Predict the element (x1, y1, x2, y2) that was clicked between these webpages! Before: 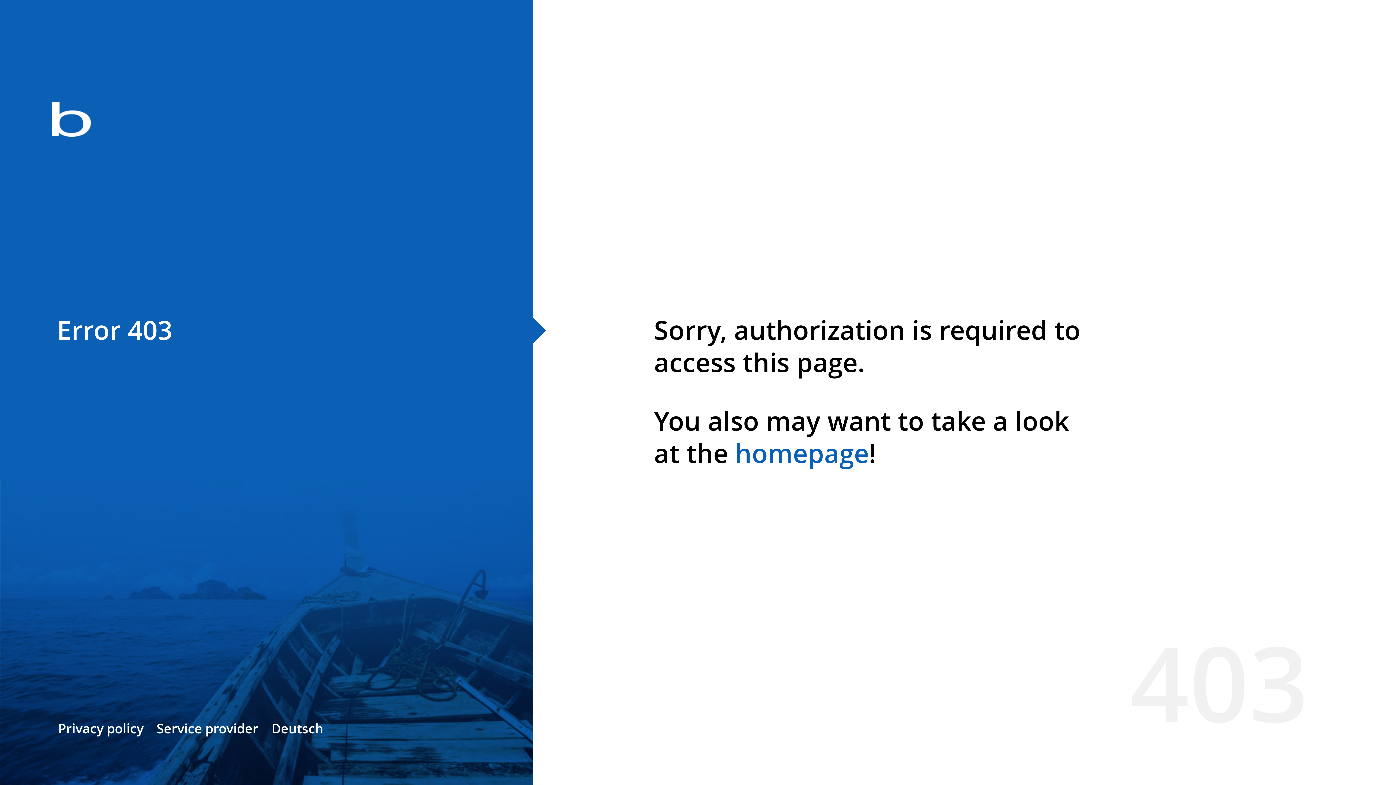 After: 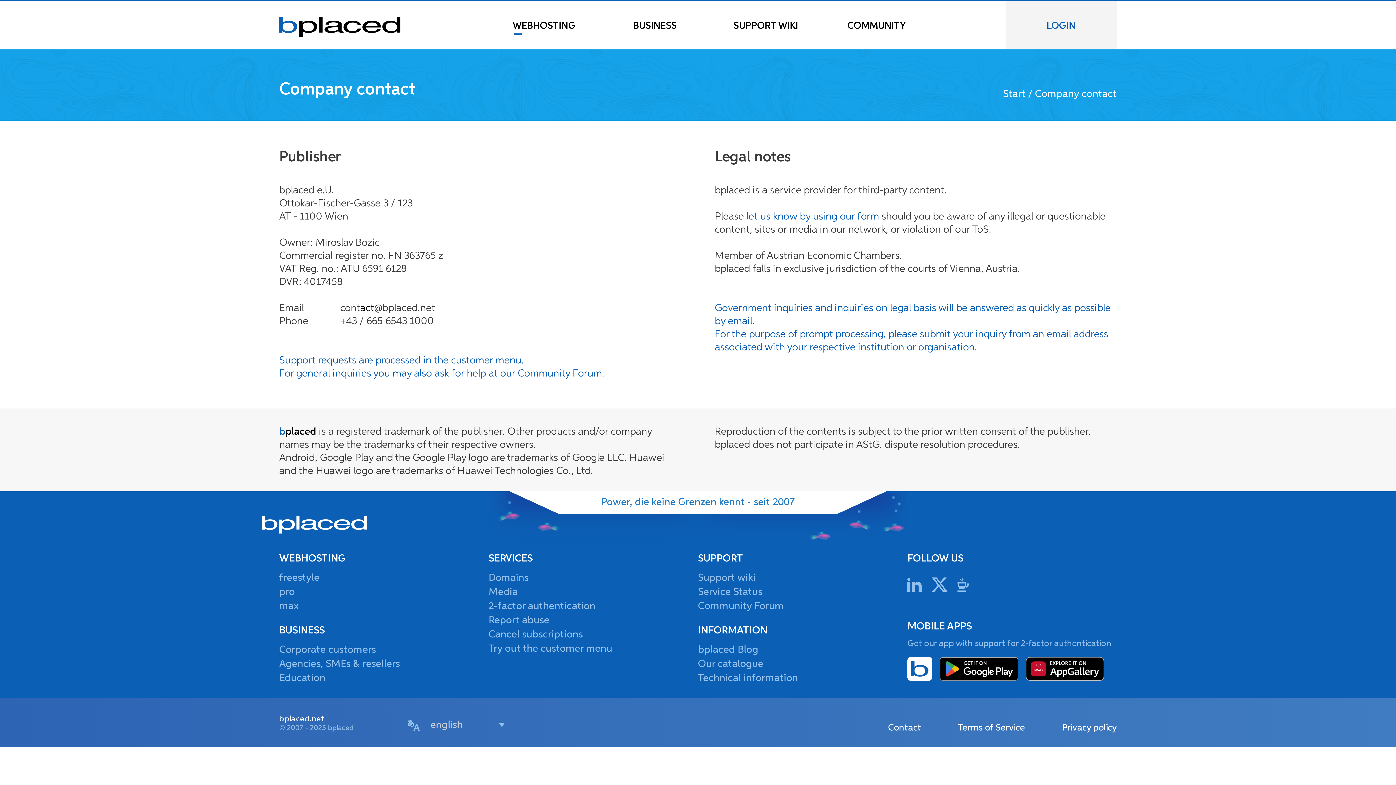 Action: label: Service provider bbox: (156, 720, 258, 737)